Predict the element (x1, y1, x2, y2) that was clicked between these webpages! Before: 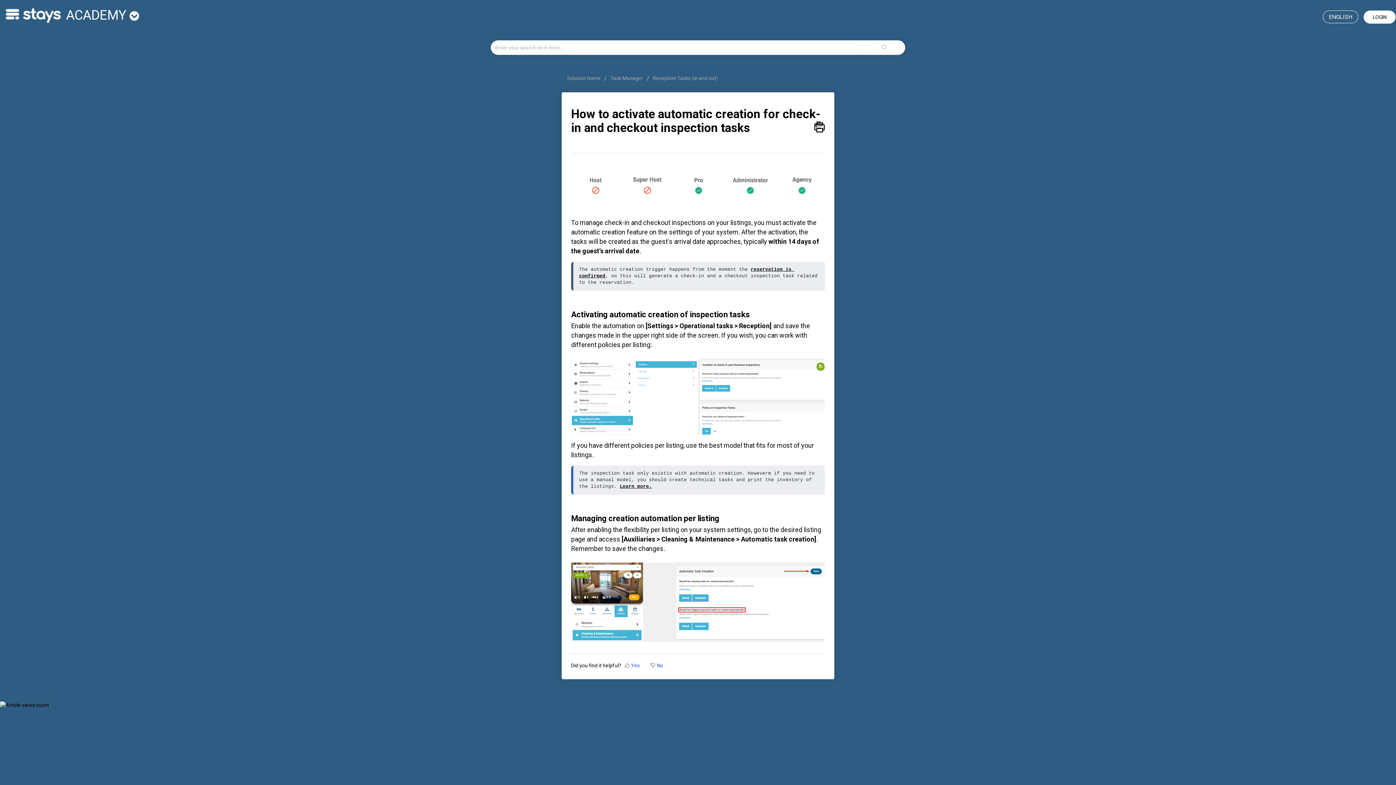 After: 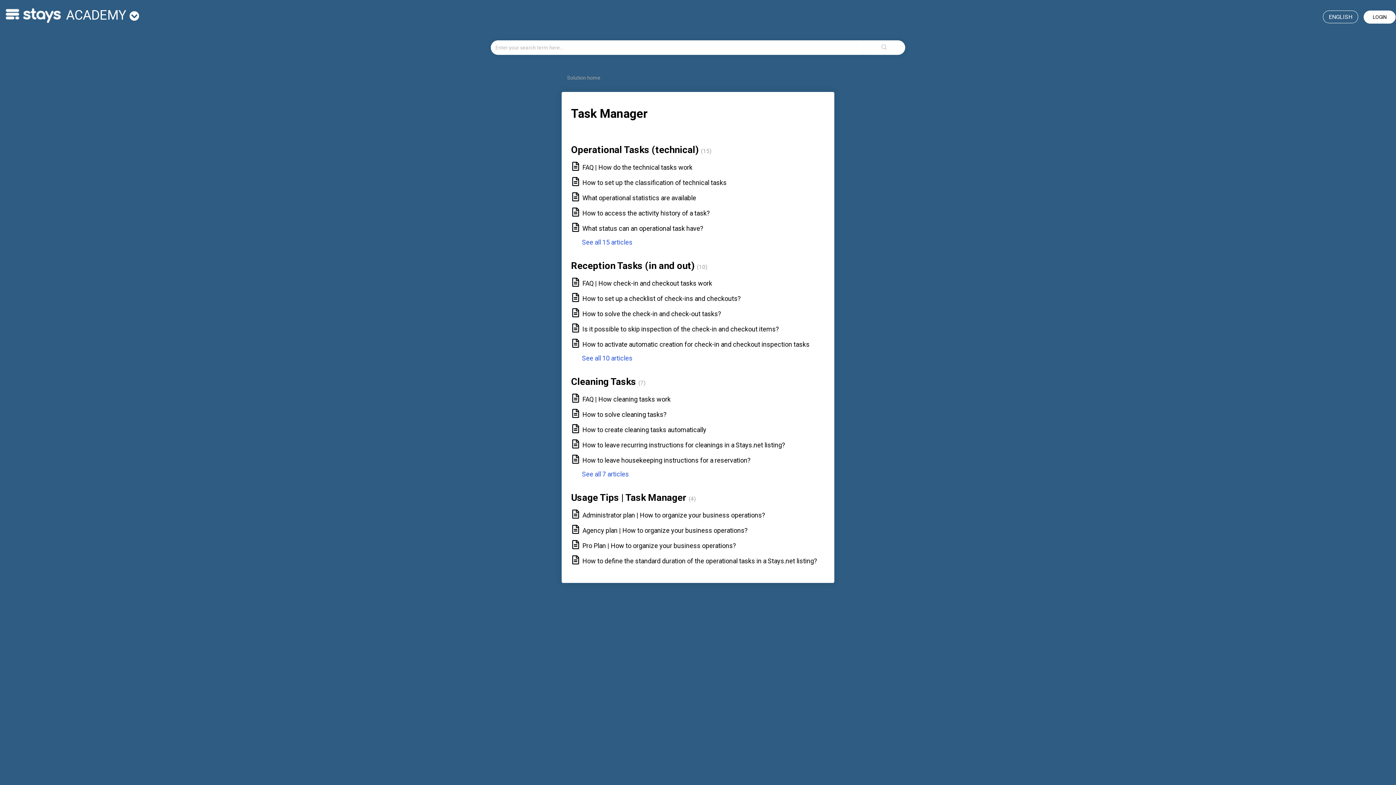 Action: bbox: (604, 75, 643, 81) label: Task Manager